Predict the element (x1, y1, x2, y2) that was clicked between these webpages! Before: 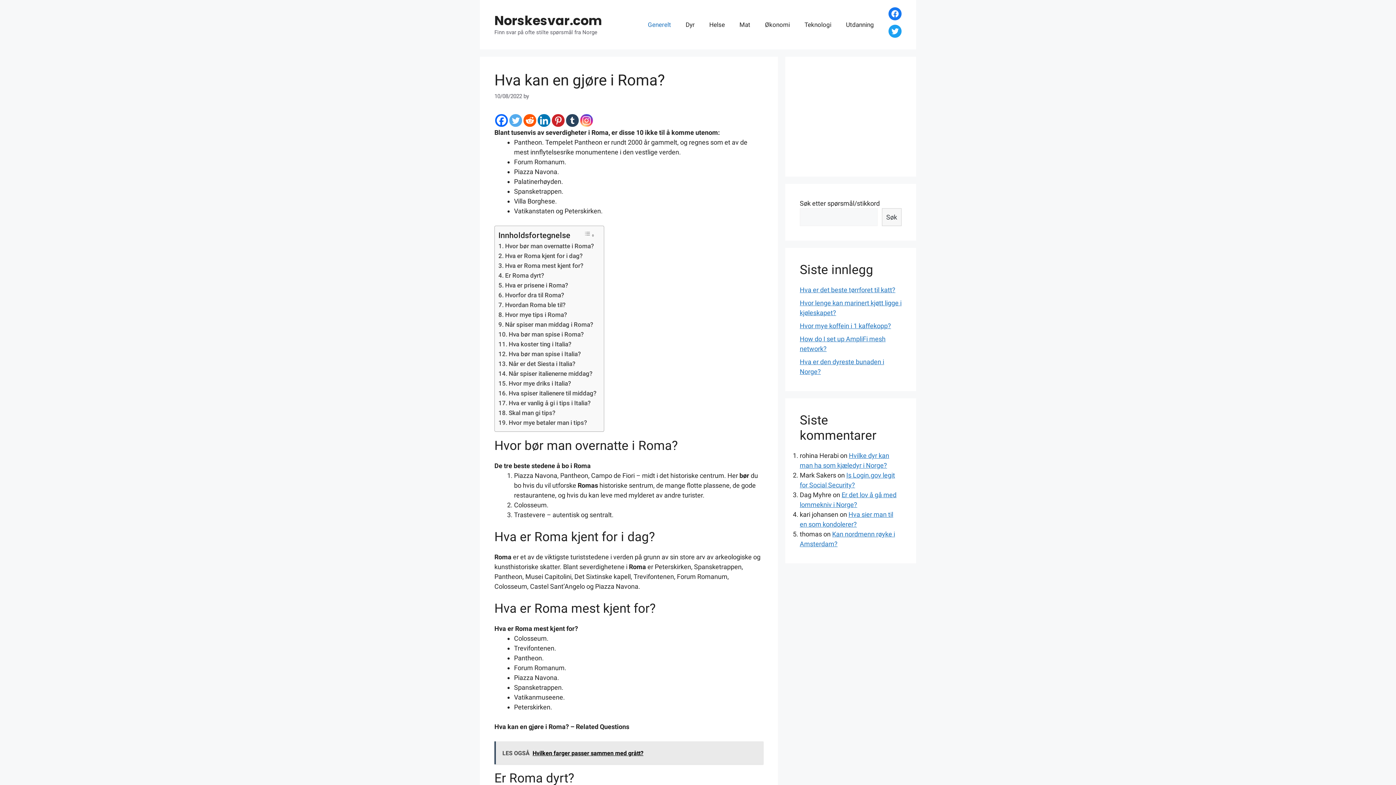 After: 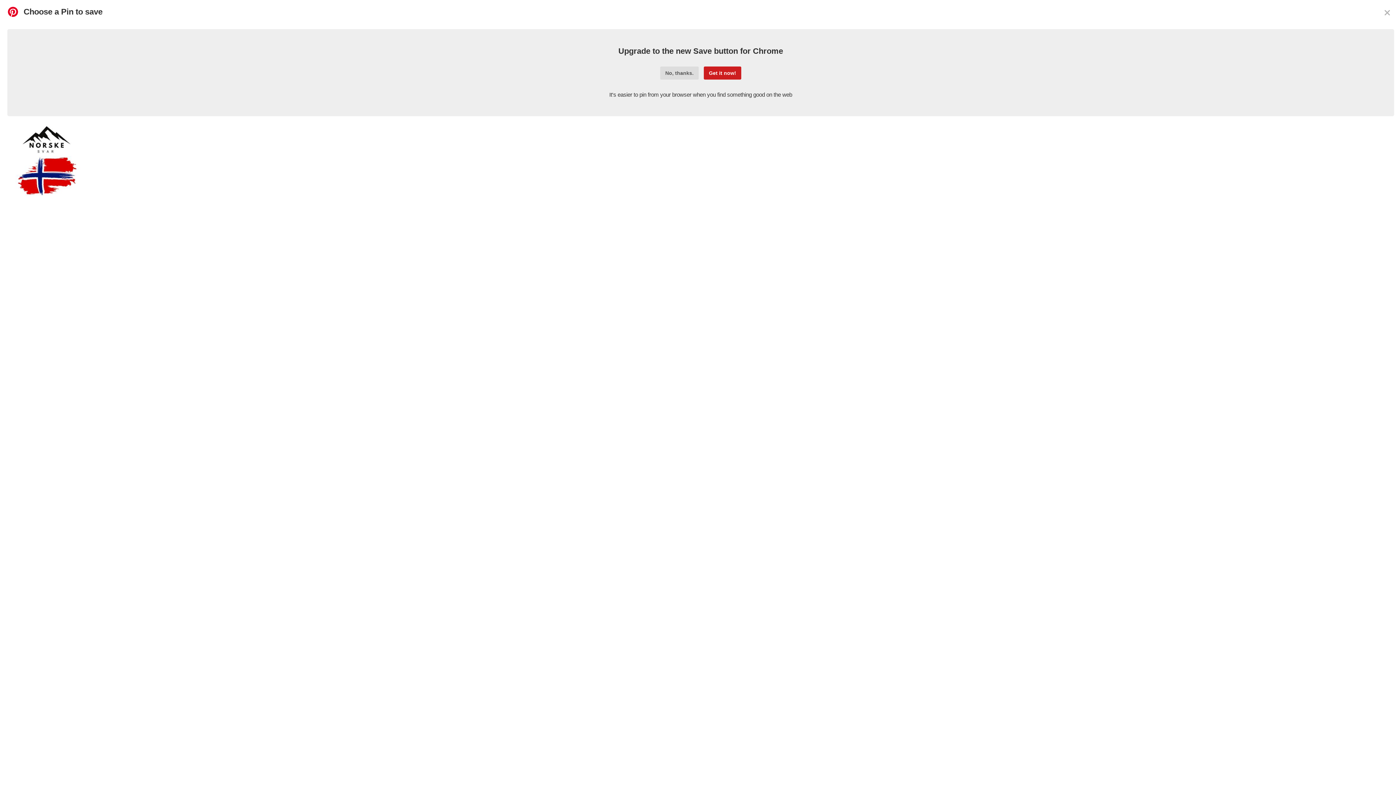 Action: label: Pinterest bbox: (552, 114, 564, 126)